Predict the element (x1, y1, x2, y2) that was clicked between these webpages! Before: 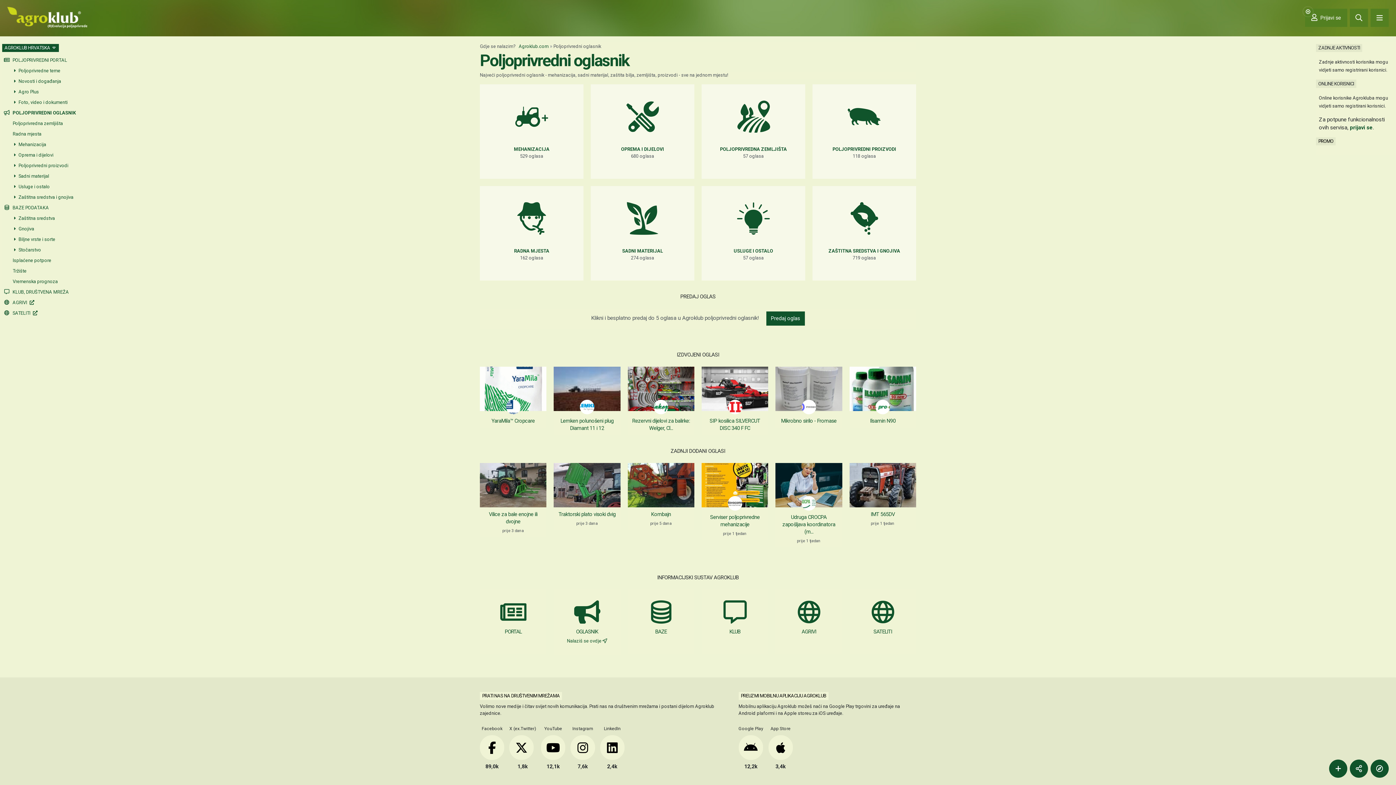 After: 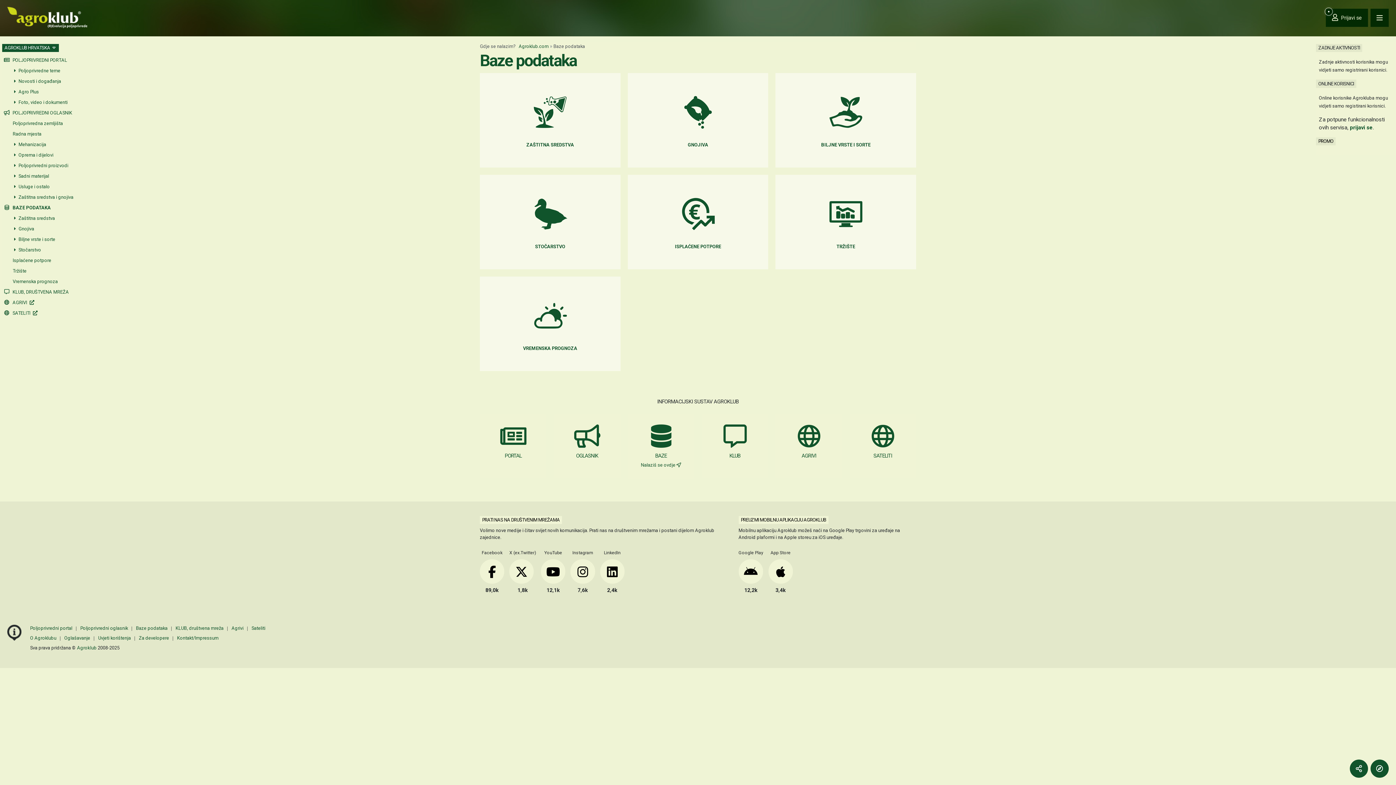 Action: bbox: (0, 202, 78, 213) label:  BAZE PODATAKA